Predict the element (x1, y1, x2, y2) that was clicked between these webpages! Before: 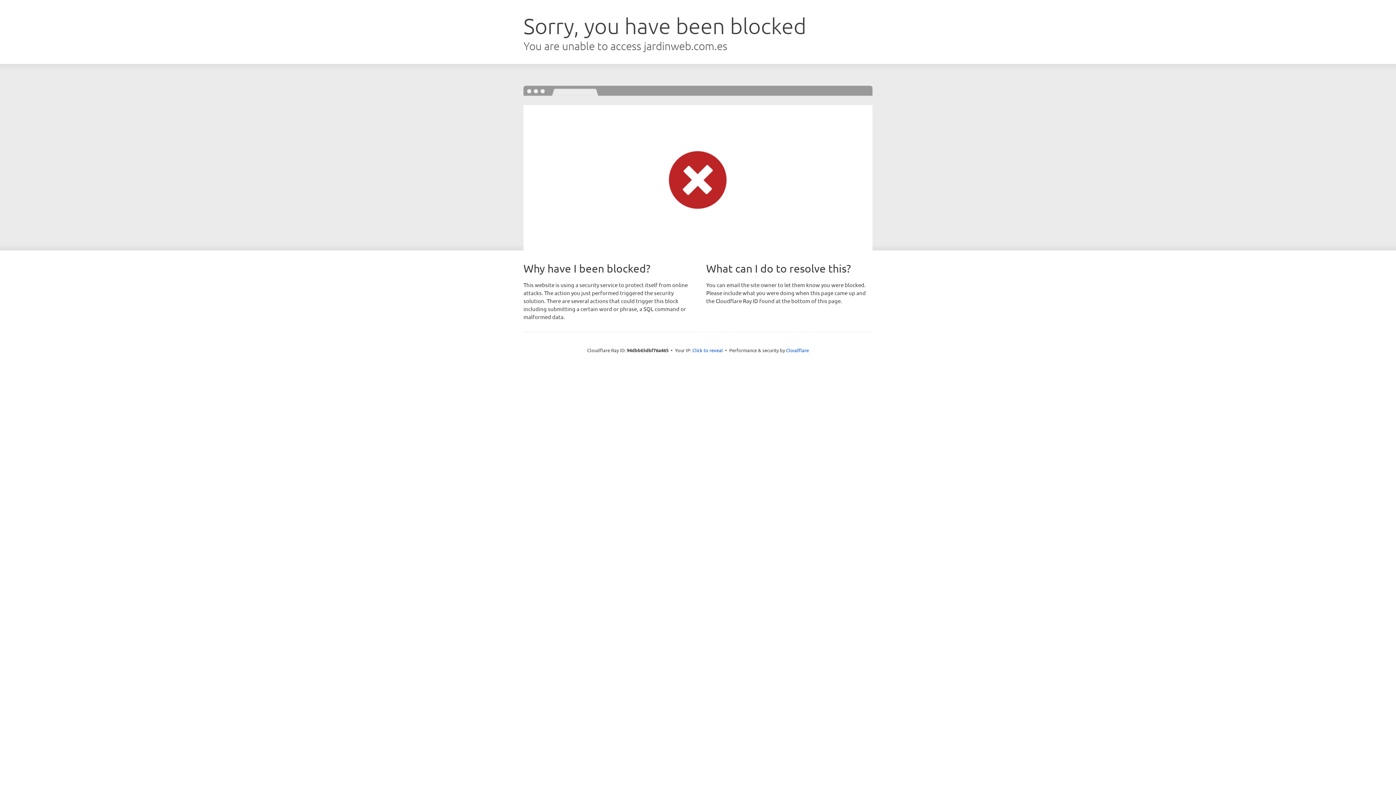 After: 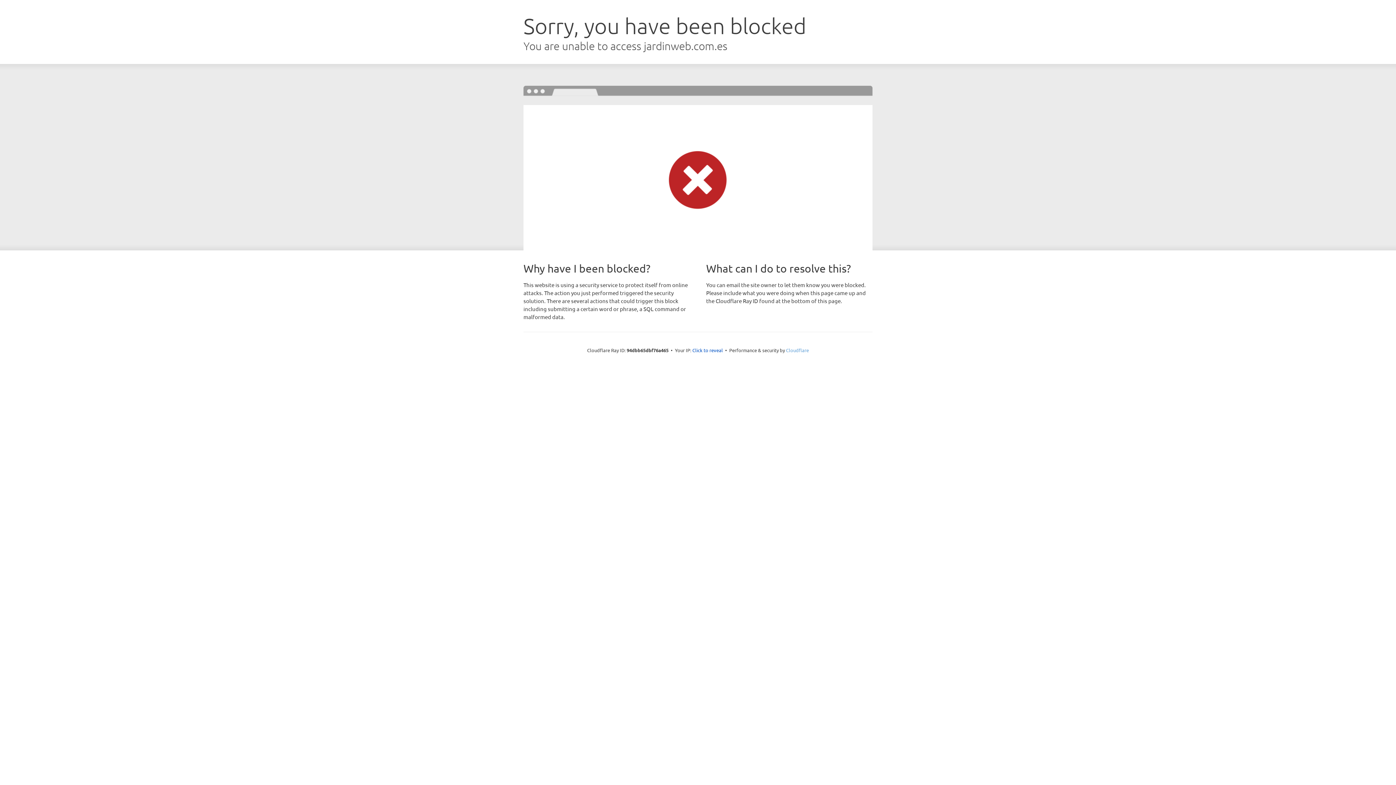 Action: bbox: (786, 347, 809, 353) label: Cloudflare